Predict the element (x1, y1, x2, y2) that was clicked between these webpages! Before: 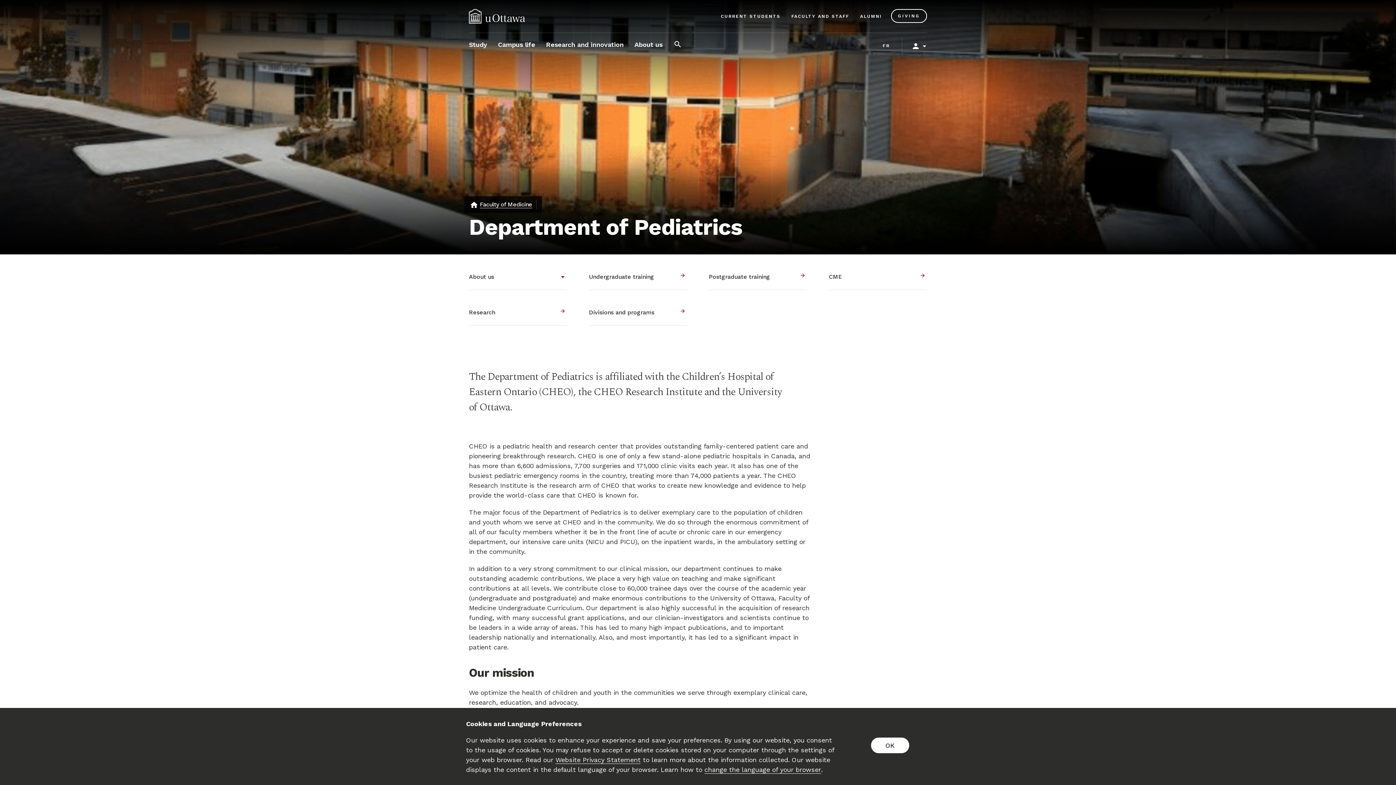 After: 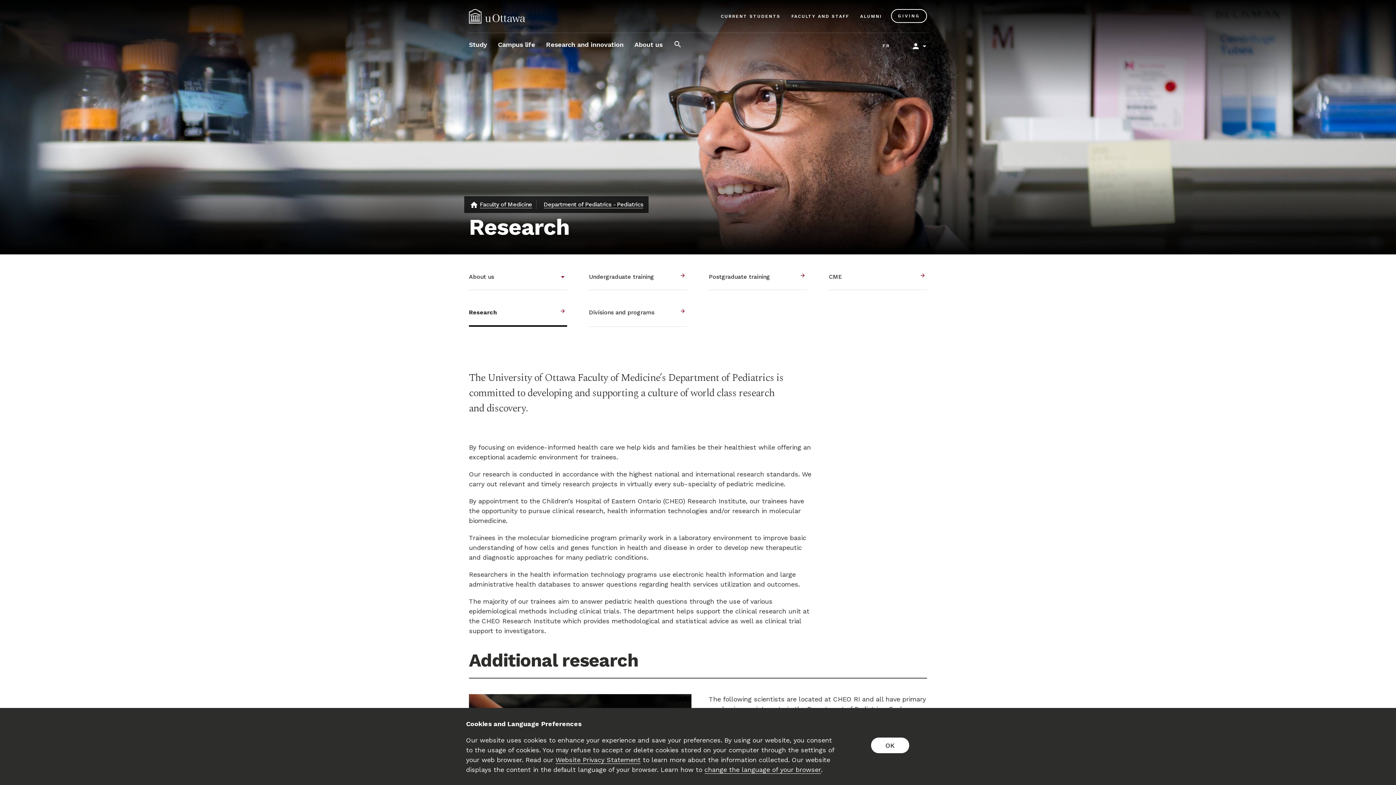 Action: bbox: (469, 299, 567, 325) label: Research